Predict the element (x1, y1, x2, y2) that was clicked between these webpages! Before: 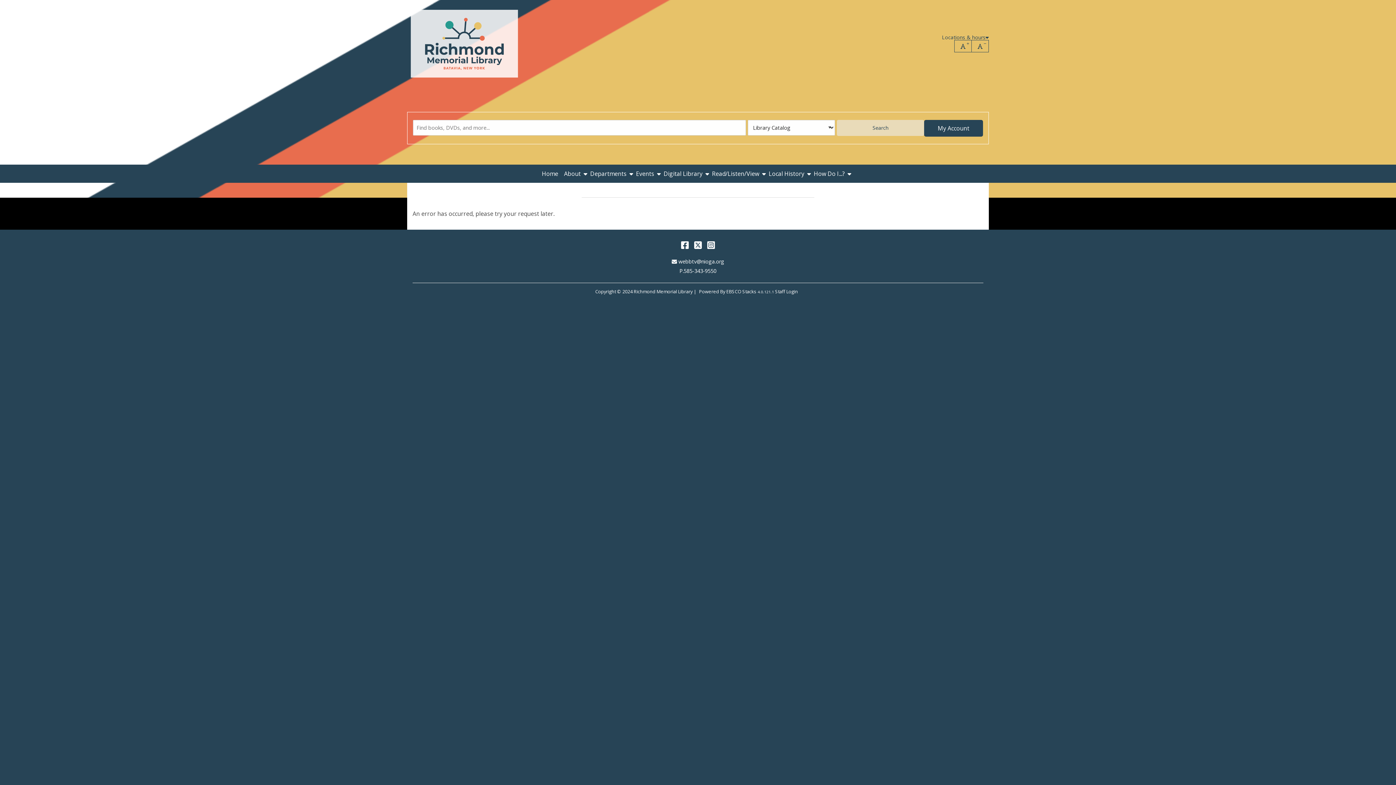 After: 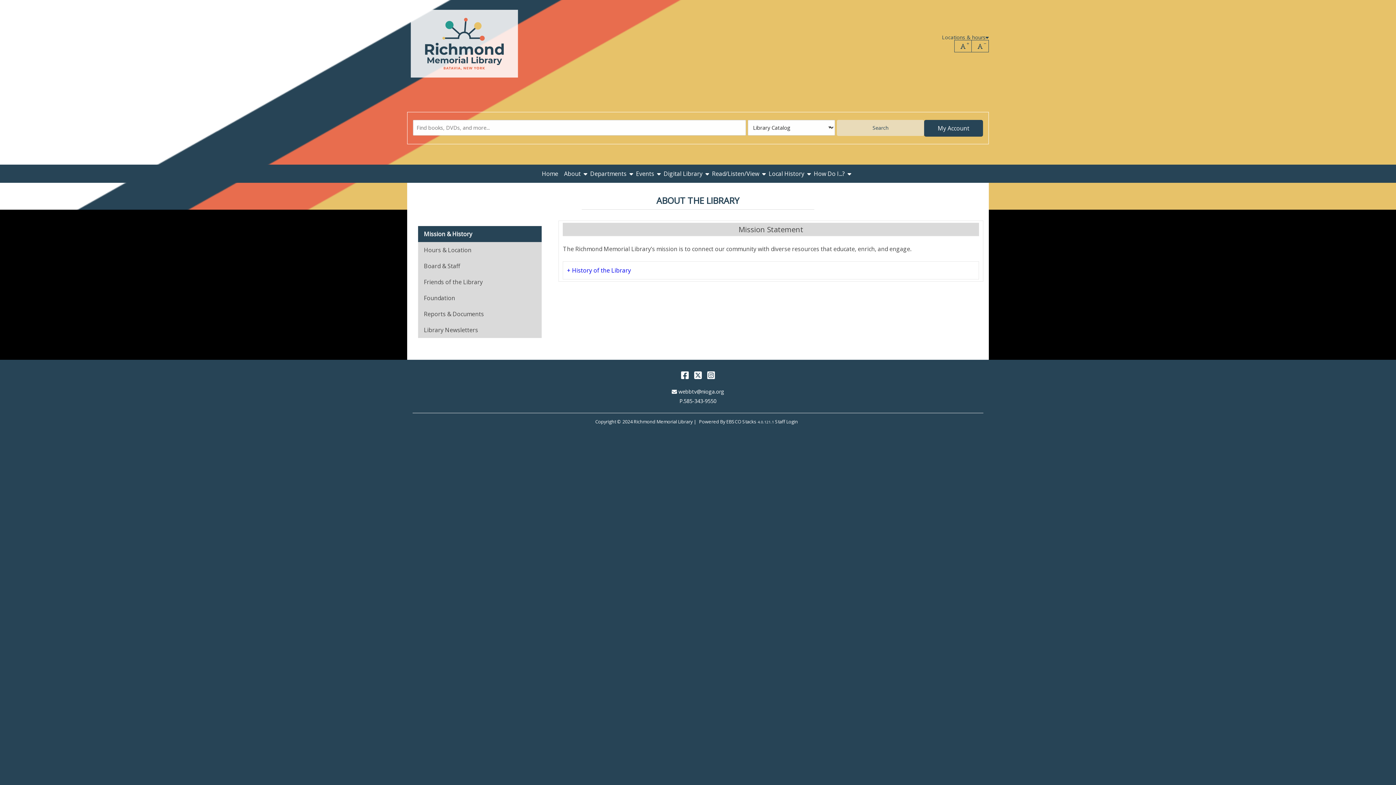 Action: bbox: (564, 165, 580, 182) label: About